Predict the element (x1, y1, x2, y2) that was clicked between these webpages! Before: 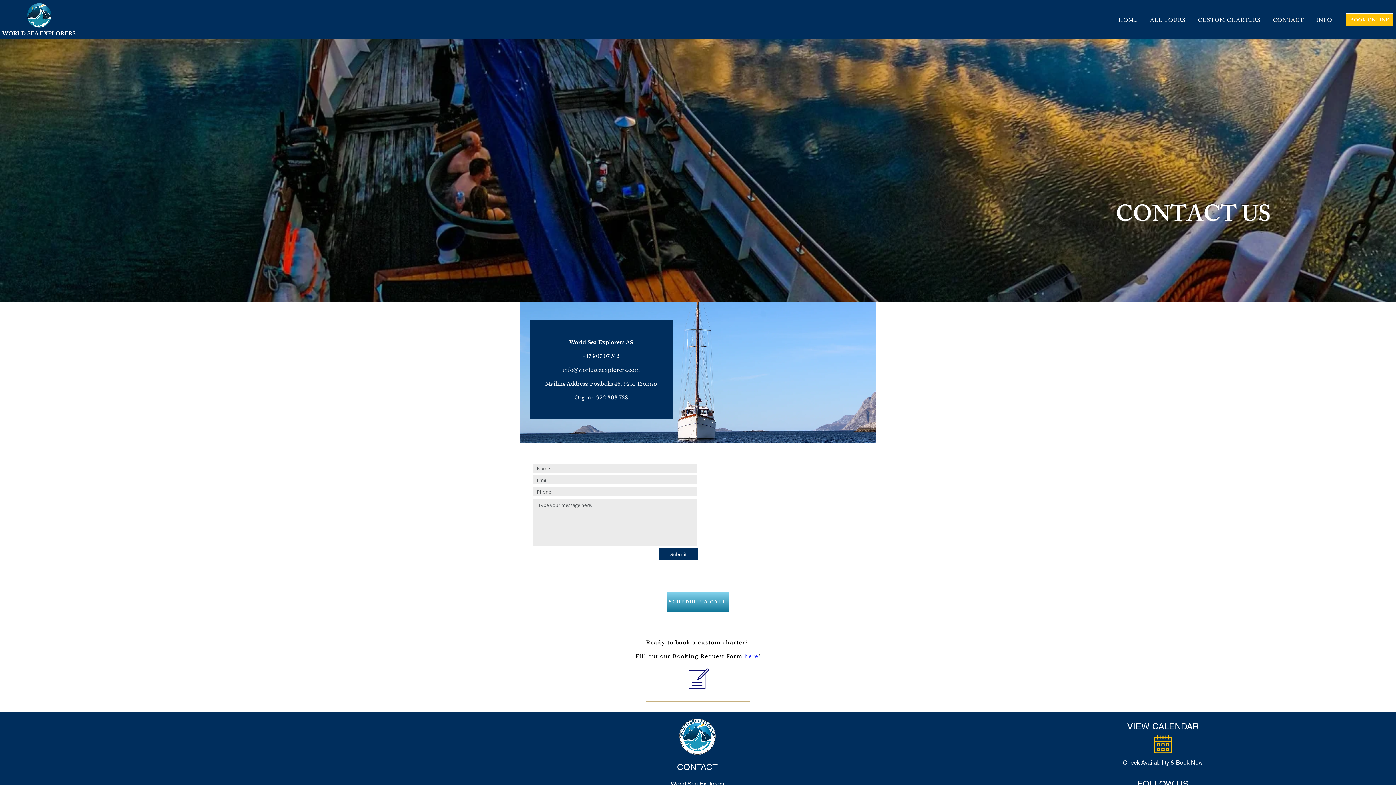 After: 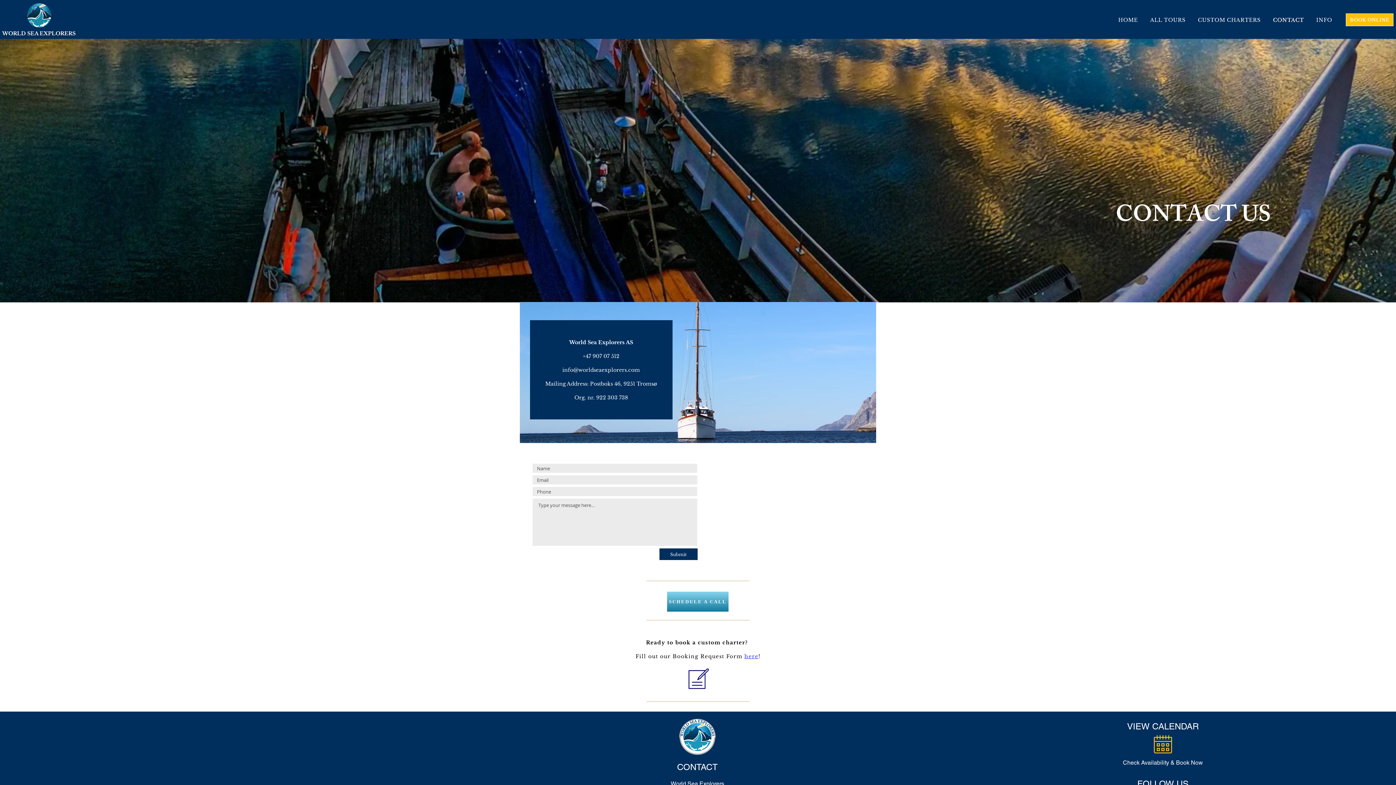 Action: label: Check Availability & Book Now bbox: (1123, 756, 1203, 767)